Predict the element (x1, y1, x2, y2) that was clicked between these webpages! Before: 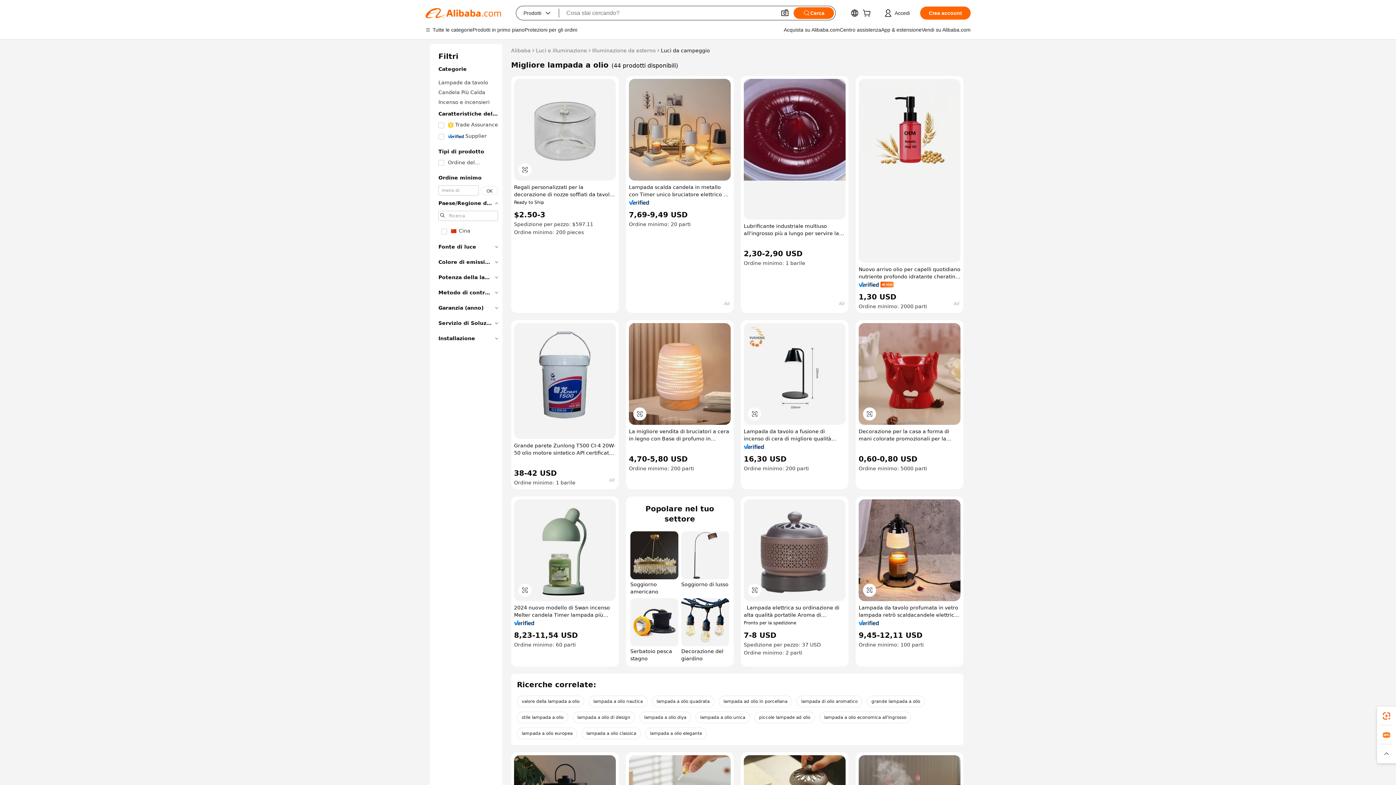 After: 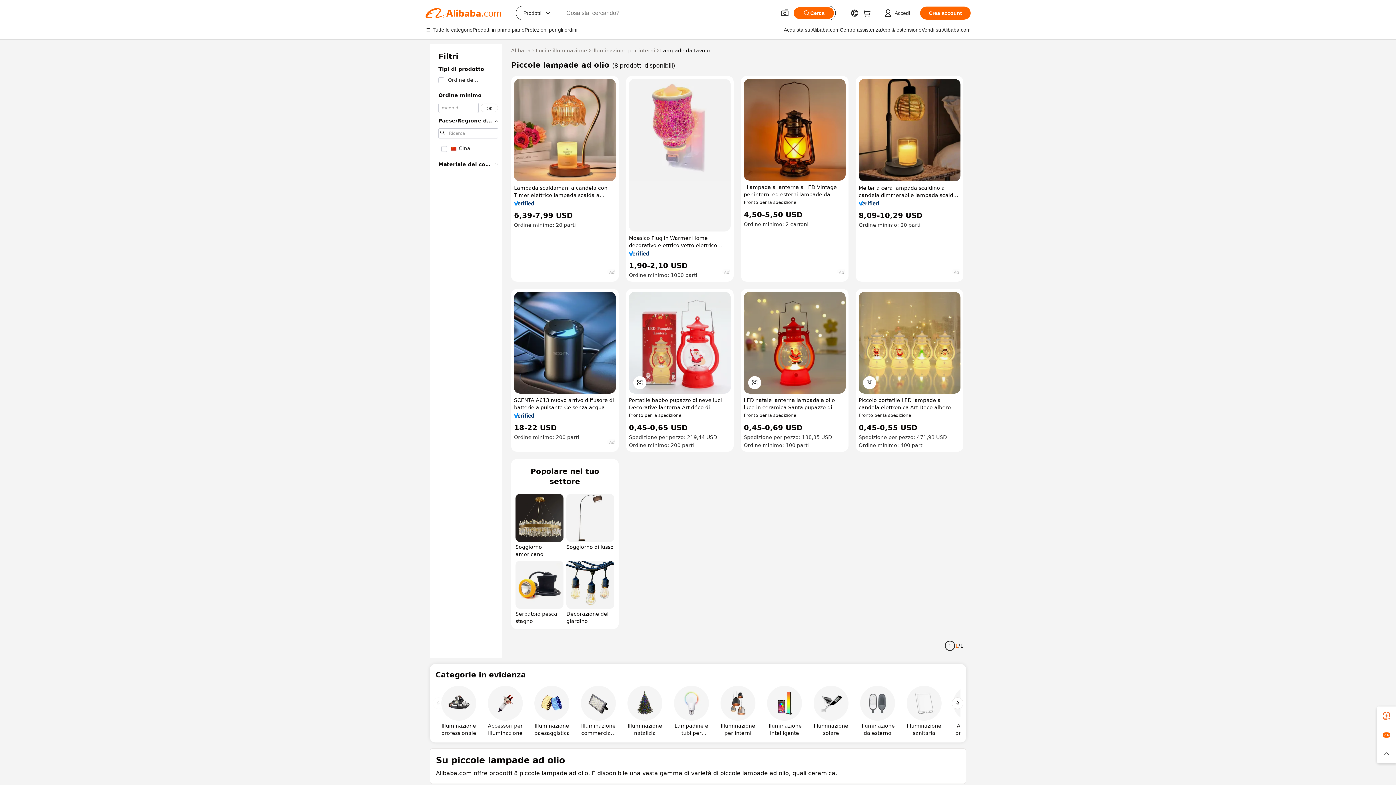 Action: bbox: (754, 712, 815, 723) label: piccole lampade ad olio